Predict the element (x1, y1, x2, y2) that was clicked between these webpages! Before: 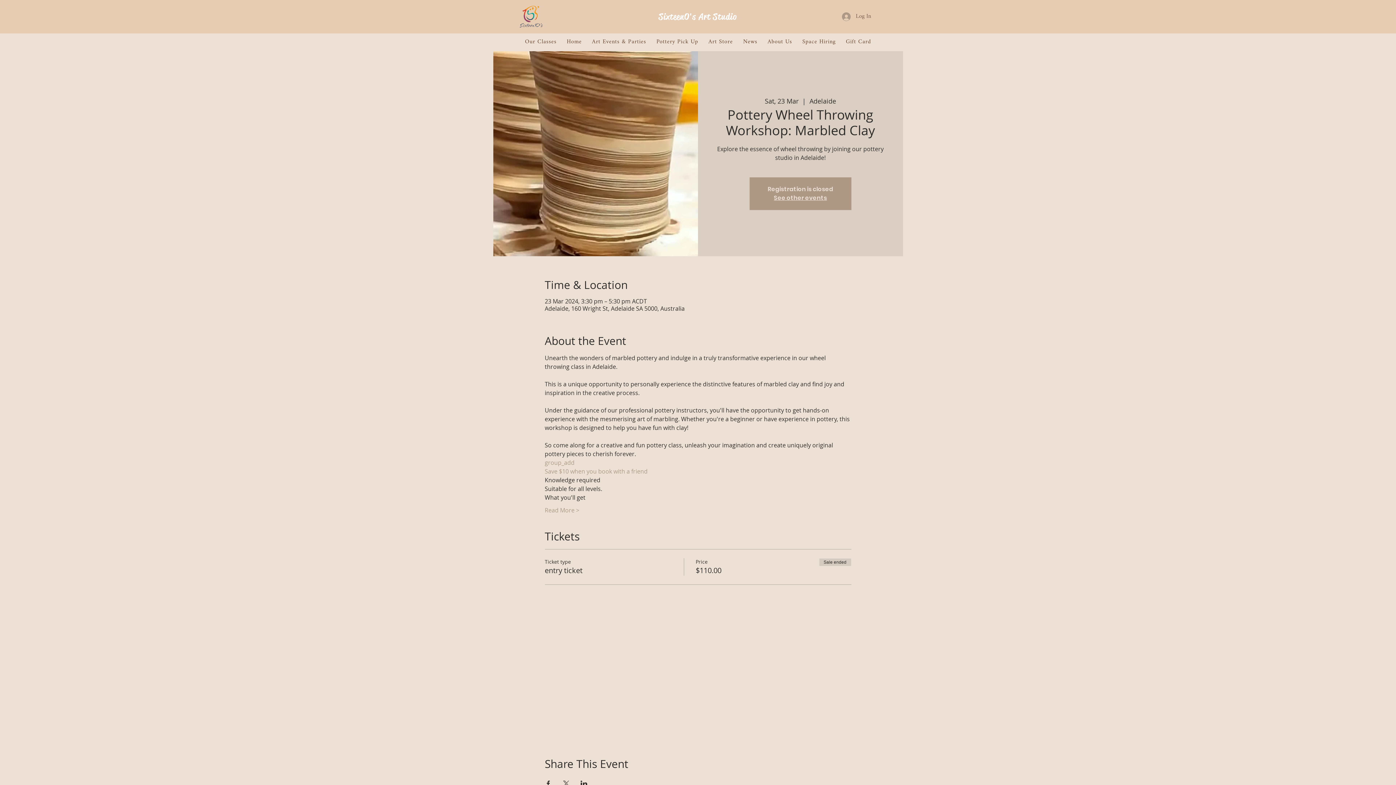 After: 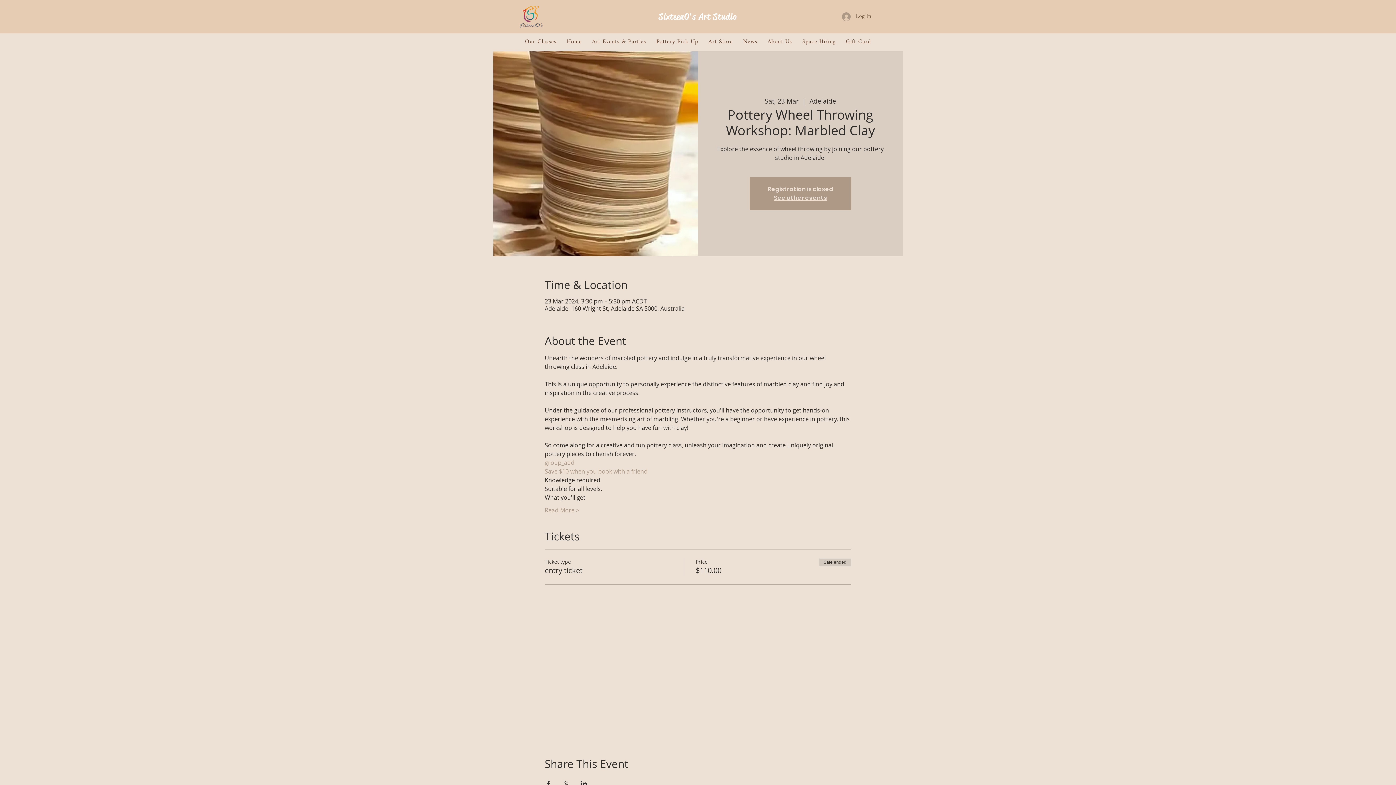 Action: label: Save $10 when you book with a friend bbox: (544, 467, 647, 475)